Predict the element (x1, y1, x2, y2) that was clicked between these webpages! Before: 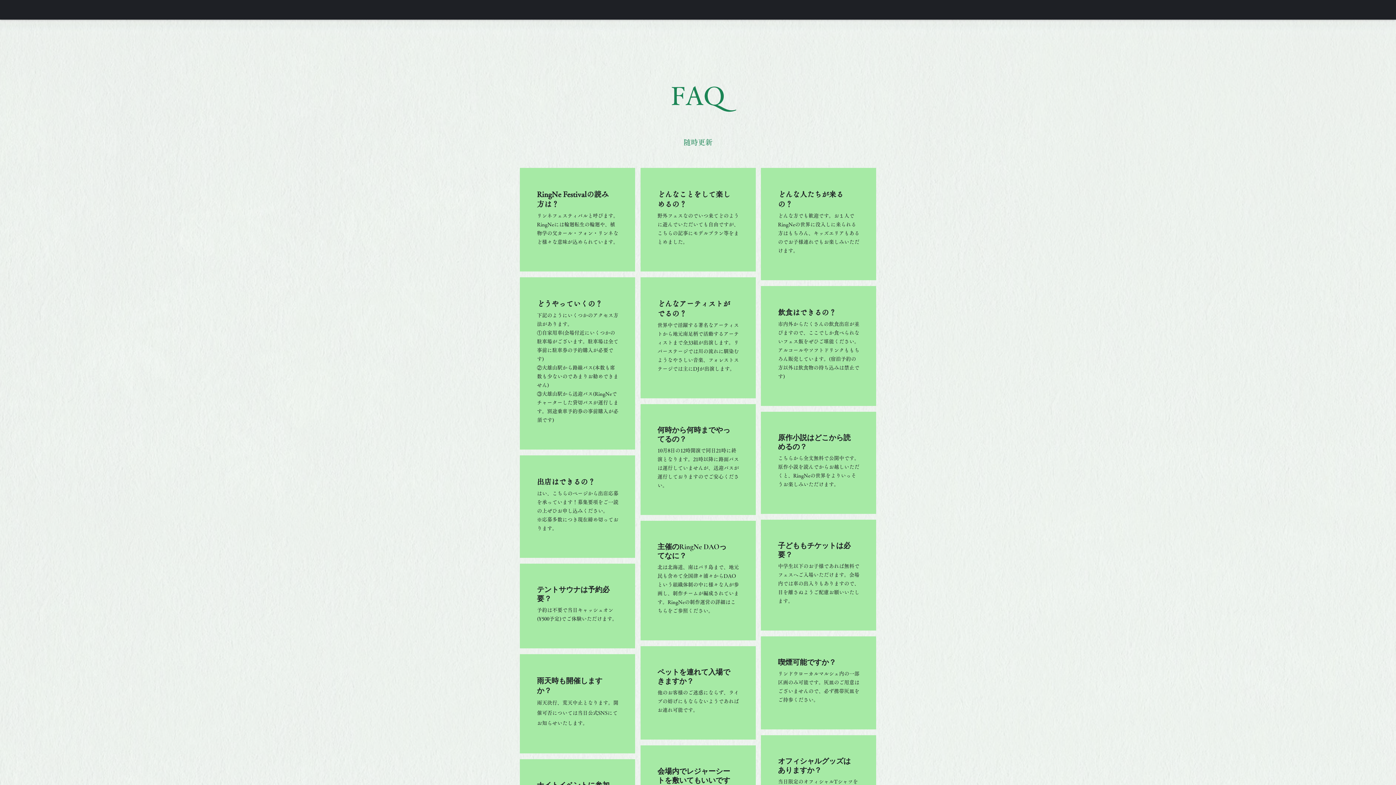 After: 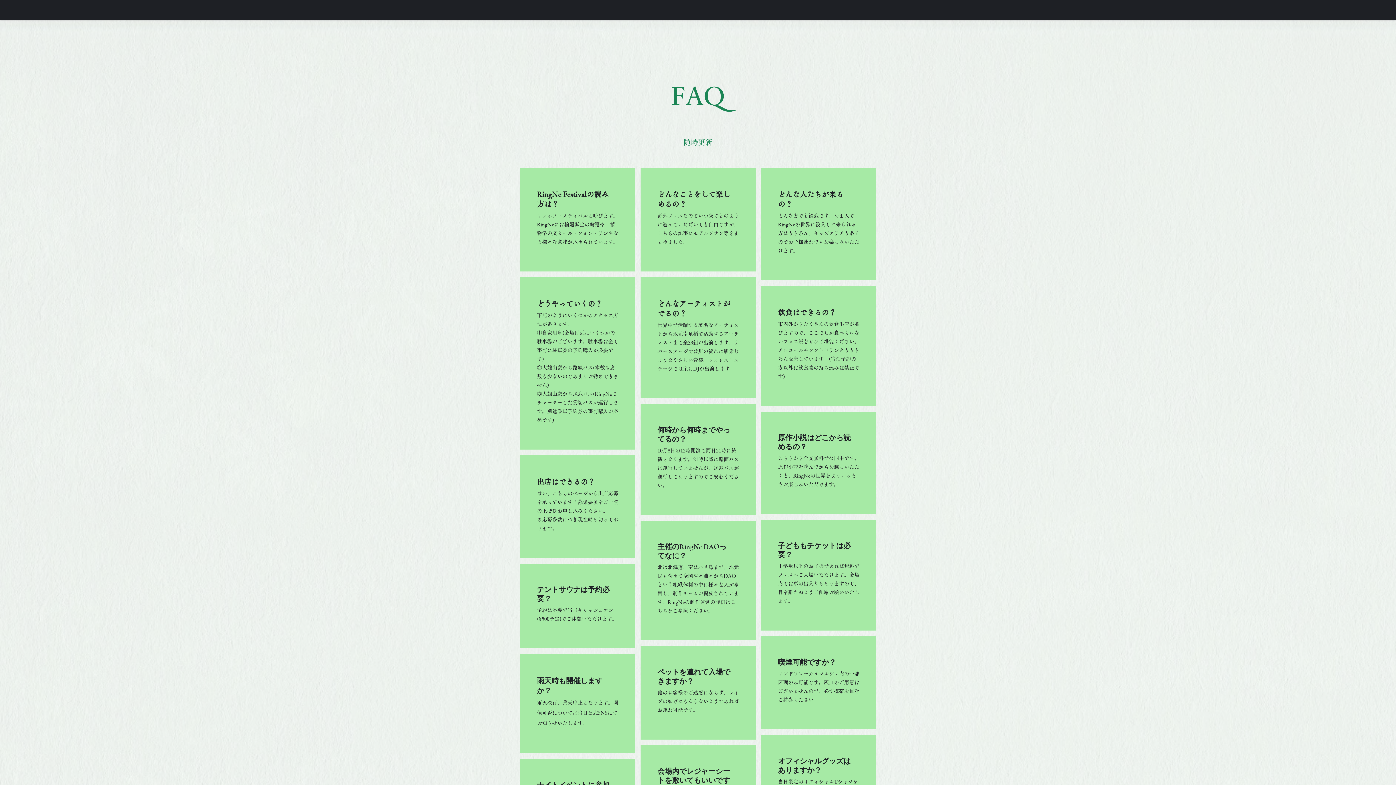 Action: label: こちらのページ bbox: (552, 491, 588, 496)